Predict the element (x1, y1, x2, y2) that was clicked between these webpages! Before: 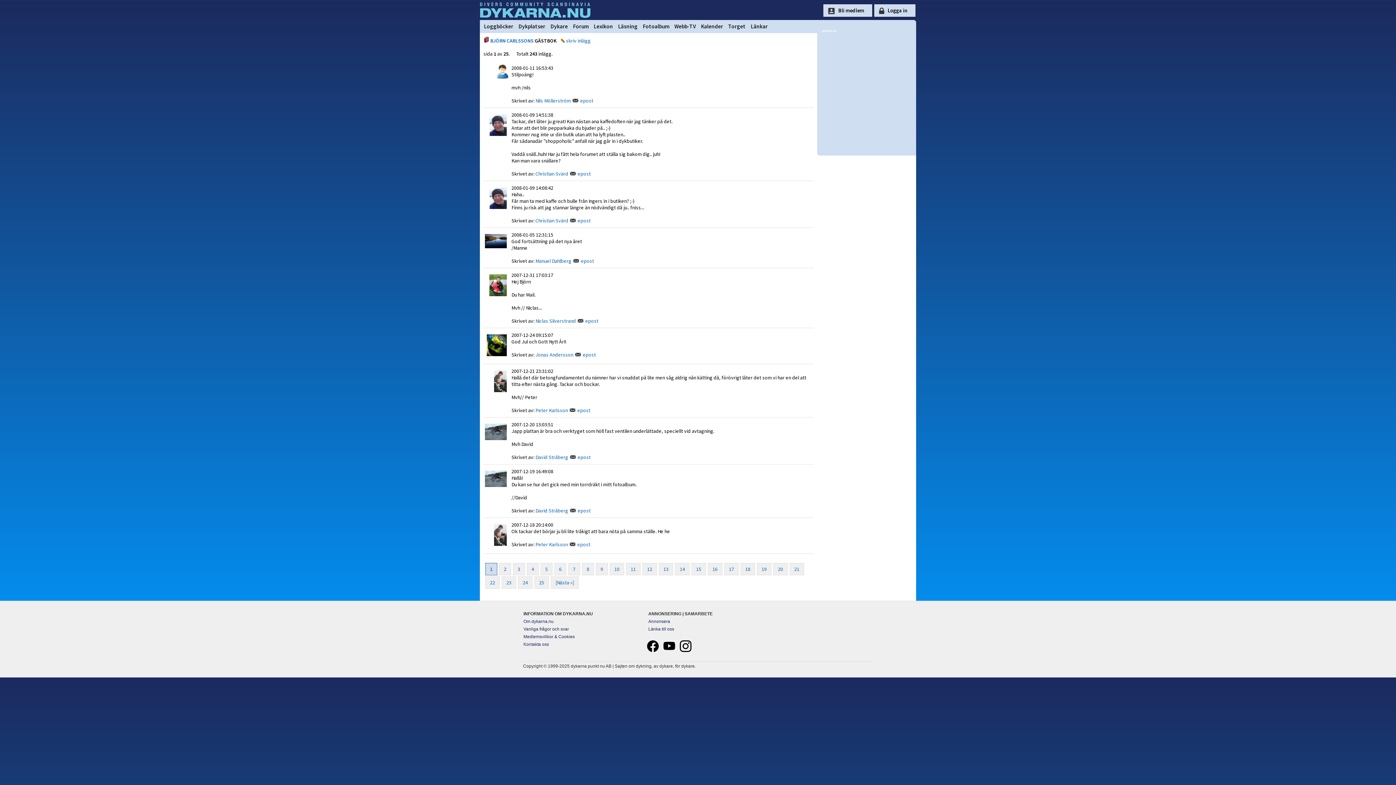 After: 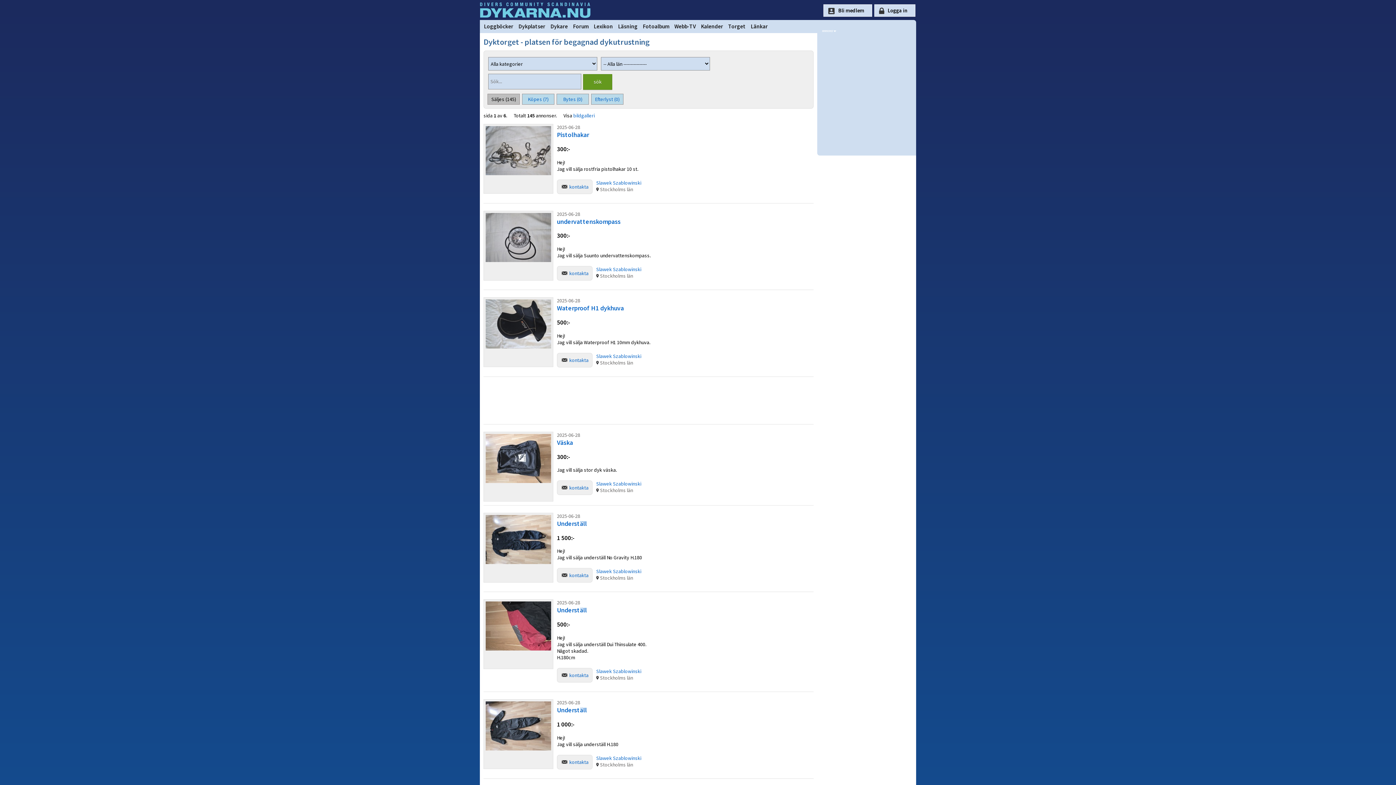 Action: bbox: (725, 21, 748, 31) label: Torget